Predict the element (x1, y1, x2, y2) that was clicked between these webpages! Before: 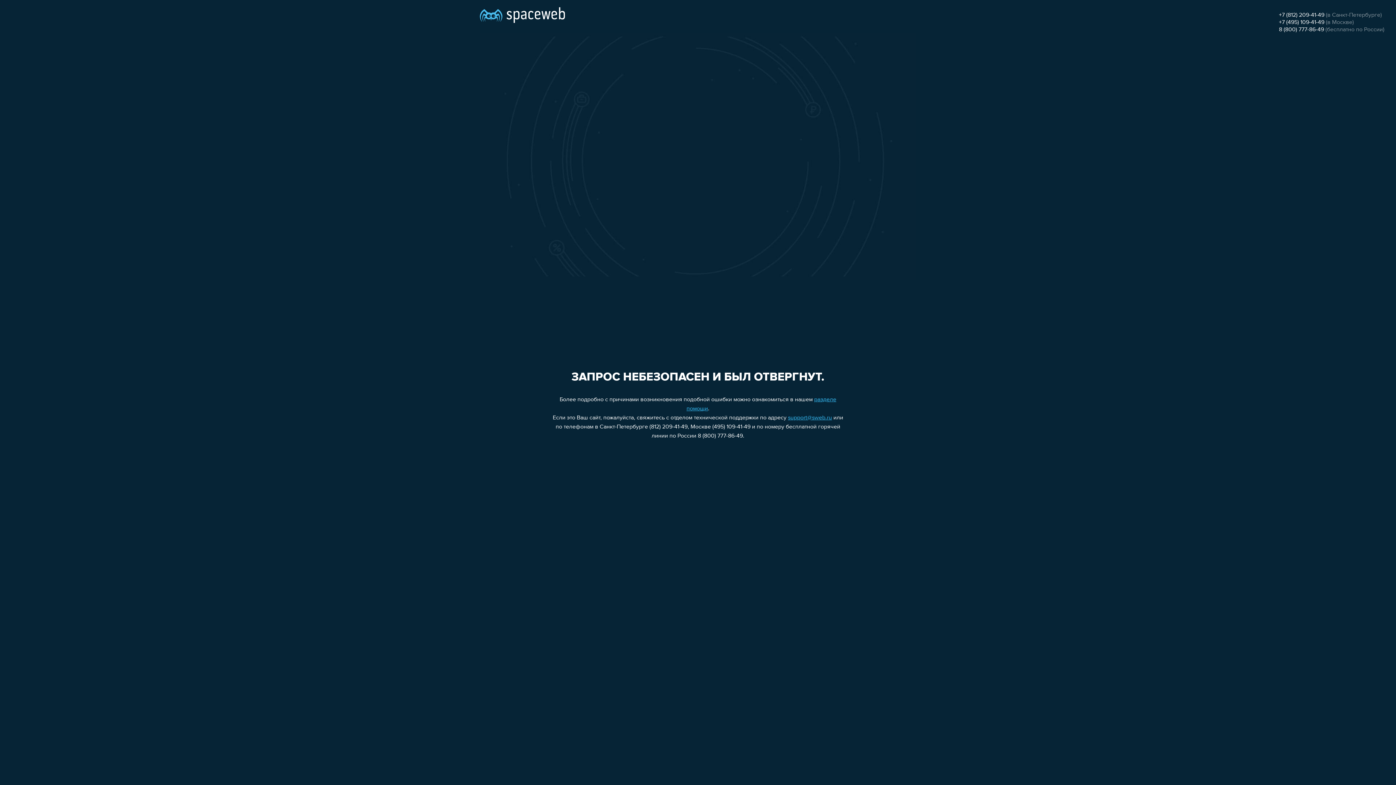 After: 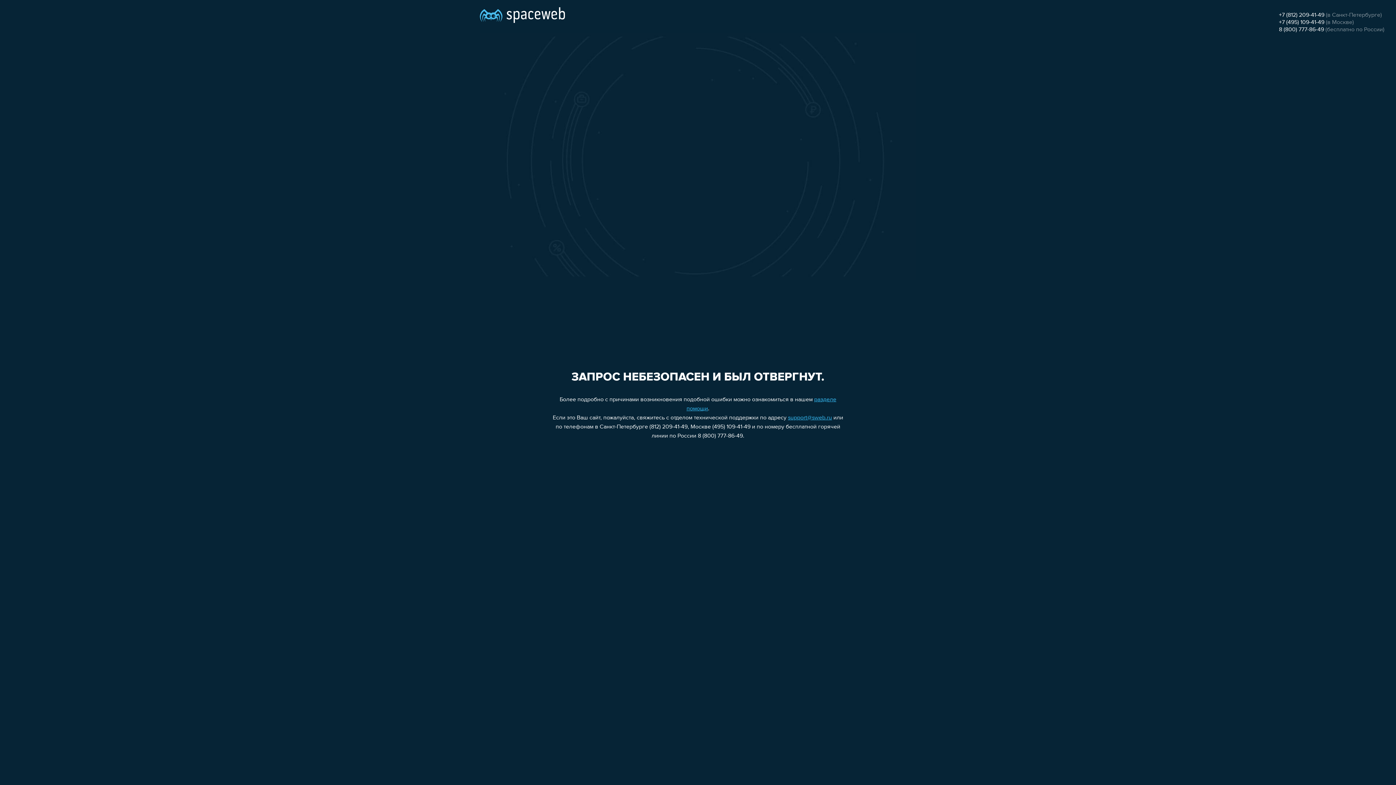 Action: bbox: (788, 415, 832, 421) label: support@sweb.ru